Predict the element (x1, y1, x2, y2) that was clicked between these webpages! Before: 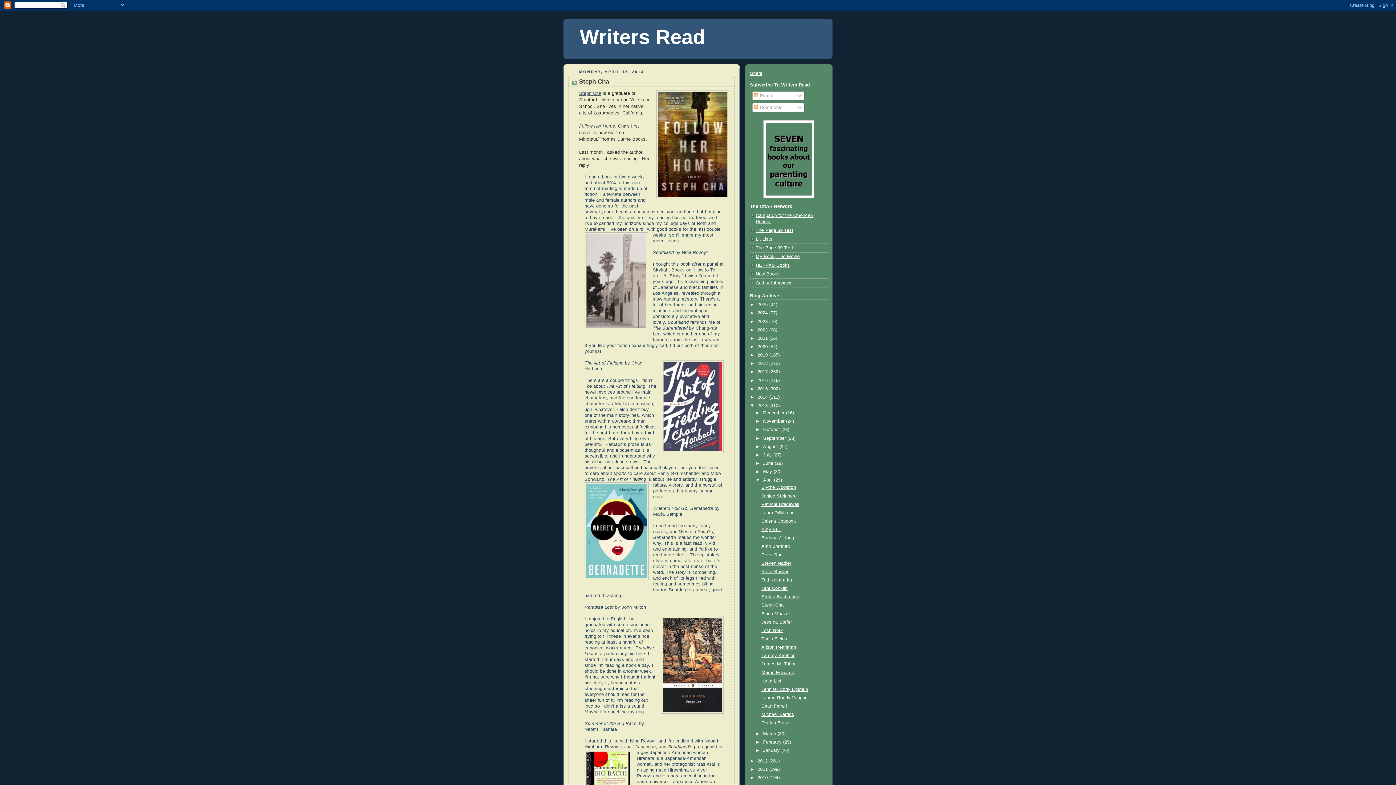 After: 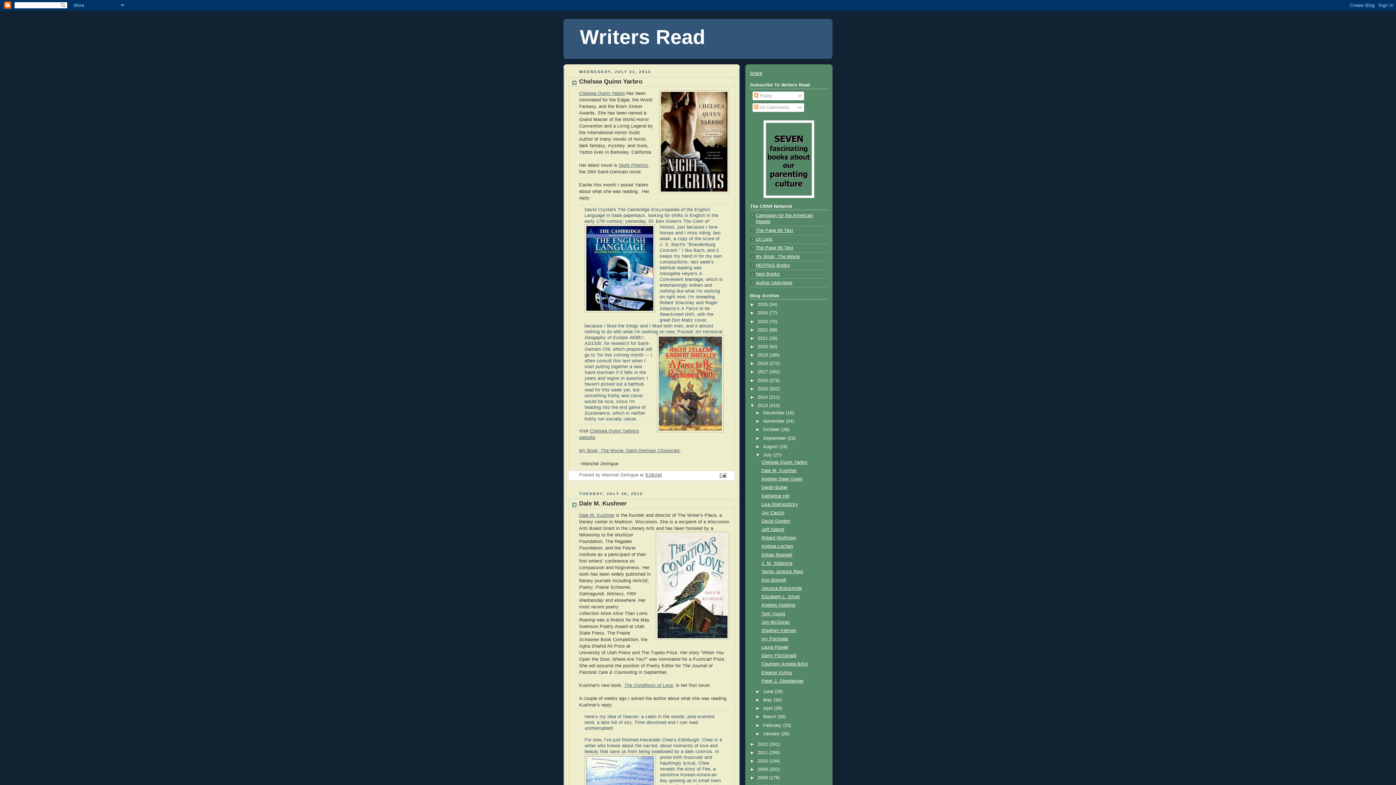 Action: label: July  bbox: (763, 452, 773, 457)